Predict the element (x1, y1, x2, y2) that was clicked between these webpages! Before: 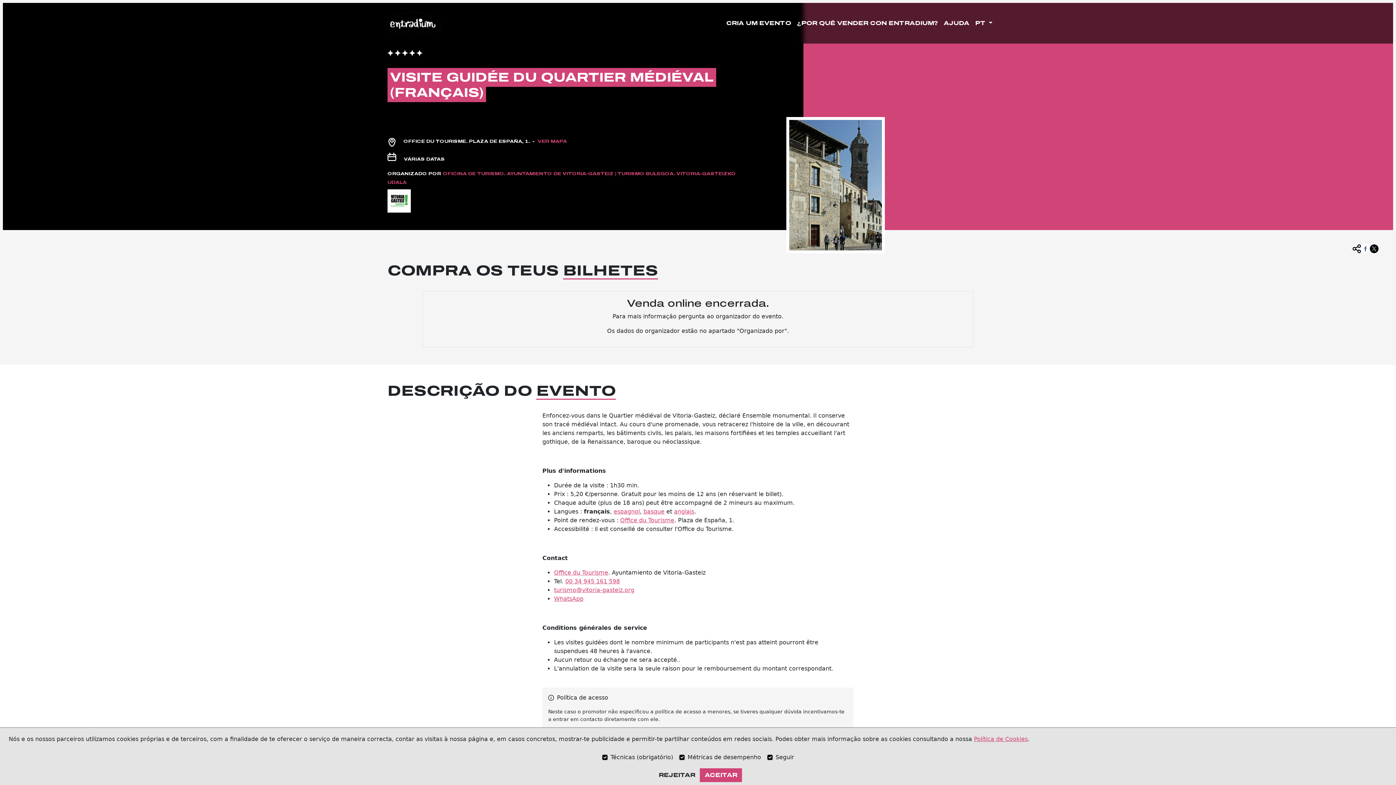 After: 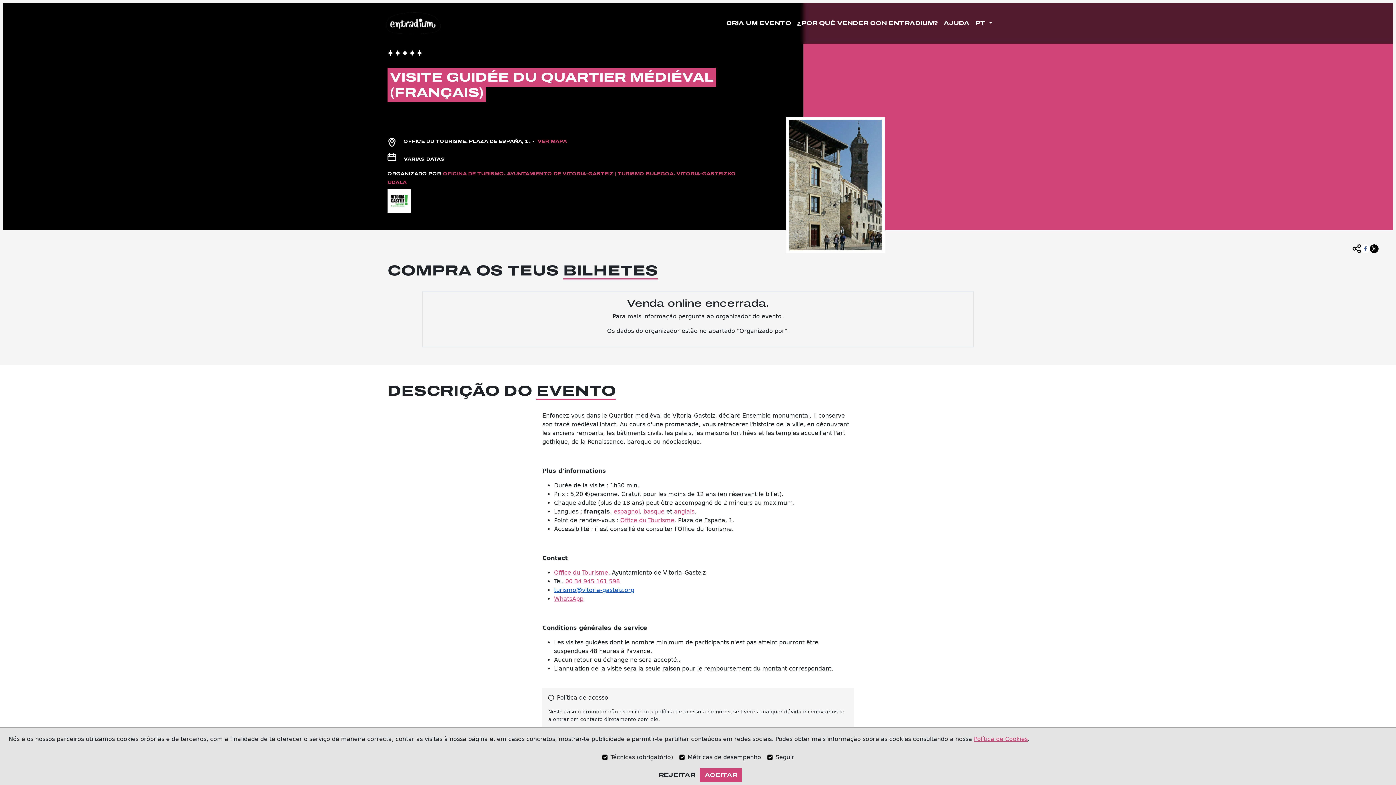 Action: bbox: (554, 586, 634, 593) label: turismo@vitoria-gasteiz.org